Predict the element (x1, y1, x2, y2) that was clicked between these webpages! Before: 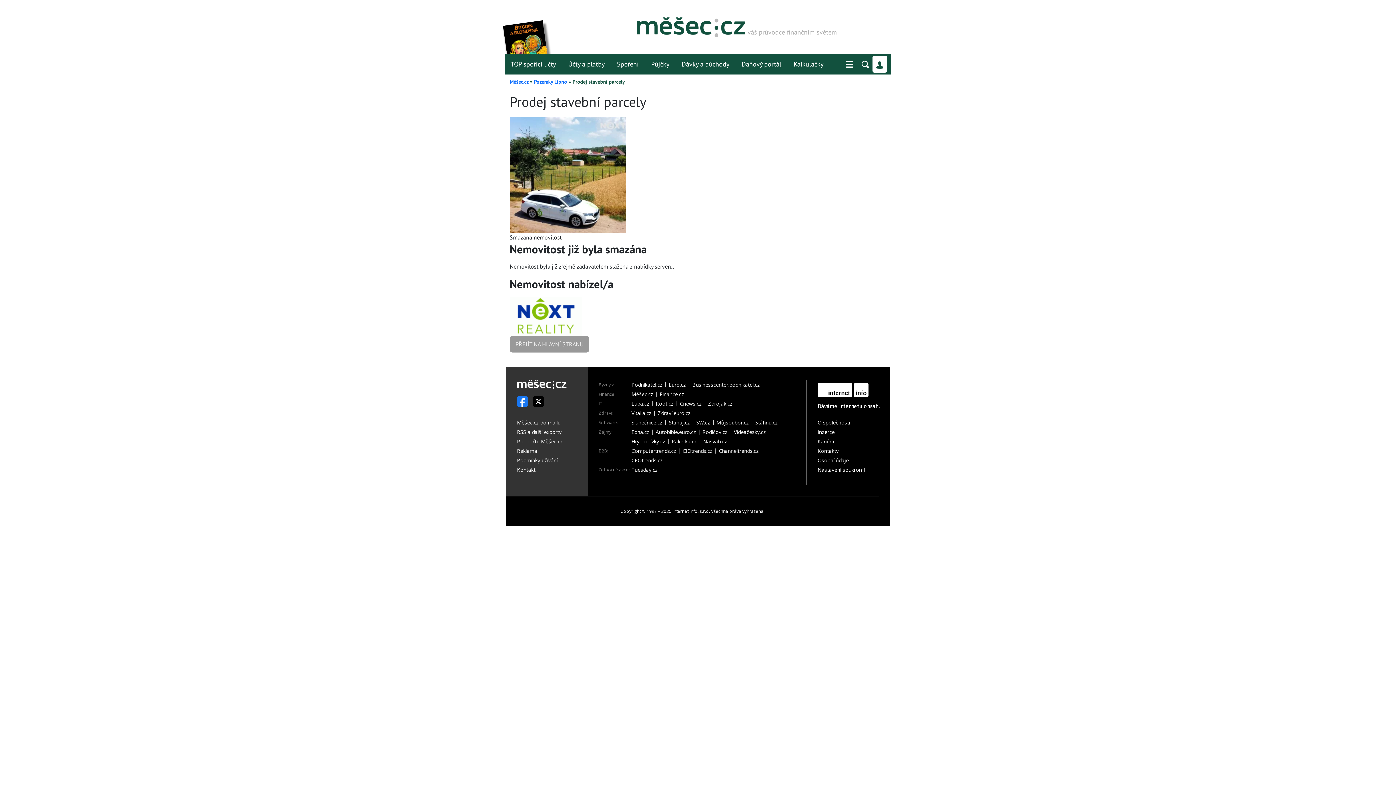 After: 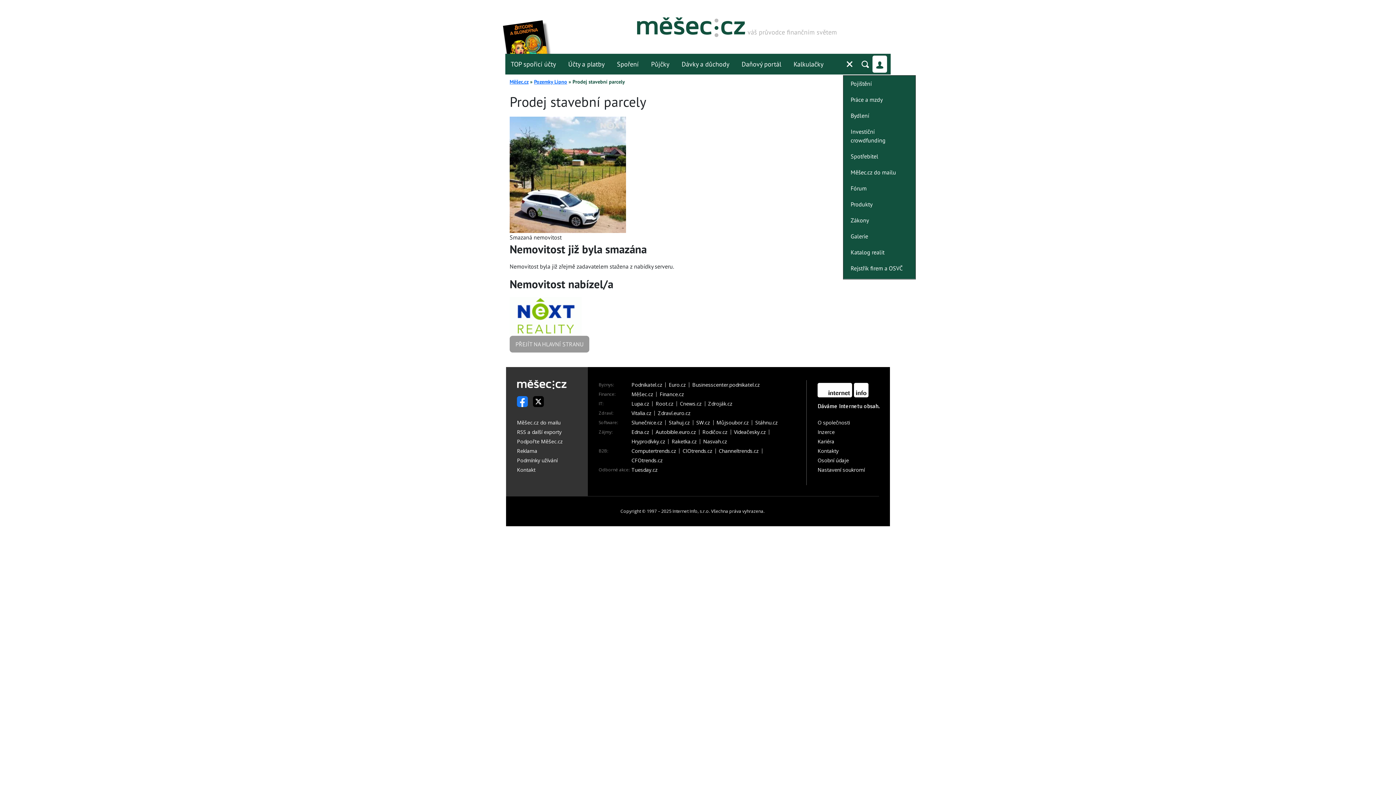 Action: bbox: (843, 57, 856, 70)